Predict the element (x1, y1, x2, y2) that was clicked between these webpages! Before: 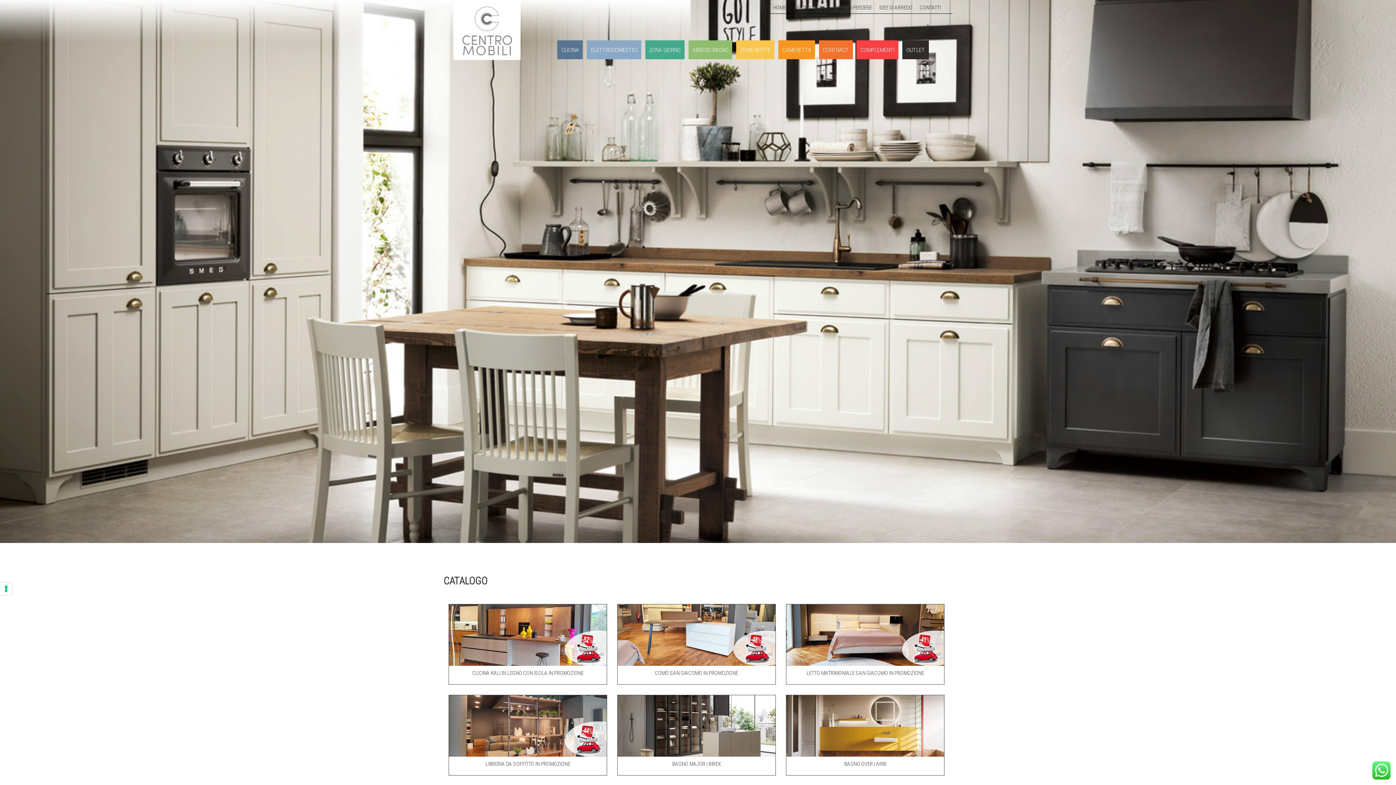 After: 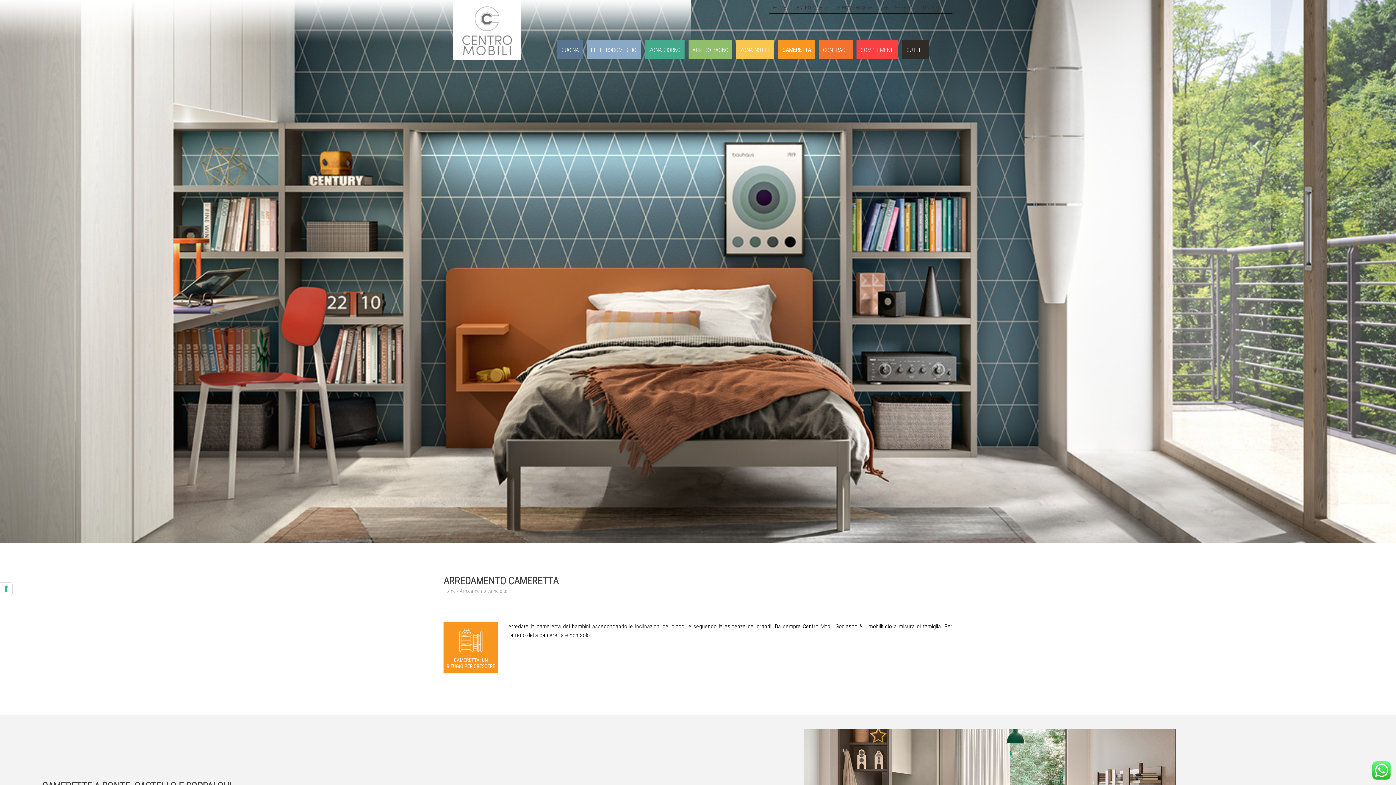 Action: label: CAMERETTA bbox: (782, 46, 811, 53)